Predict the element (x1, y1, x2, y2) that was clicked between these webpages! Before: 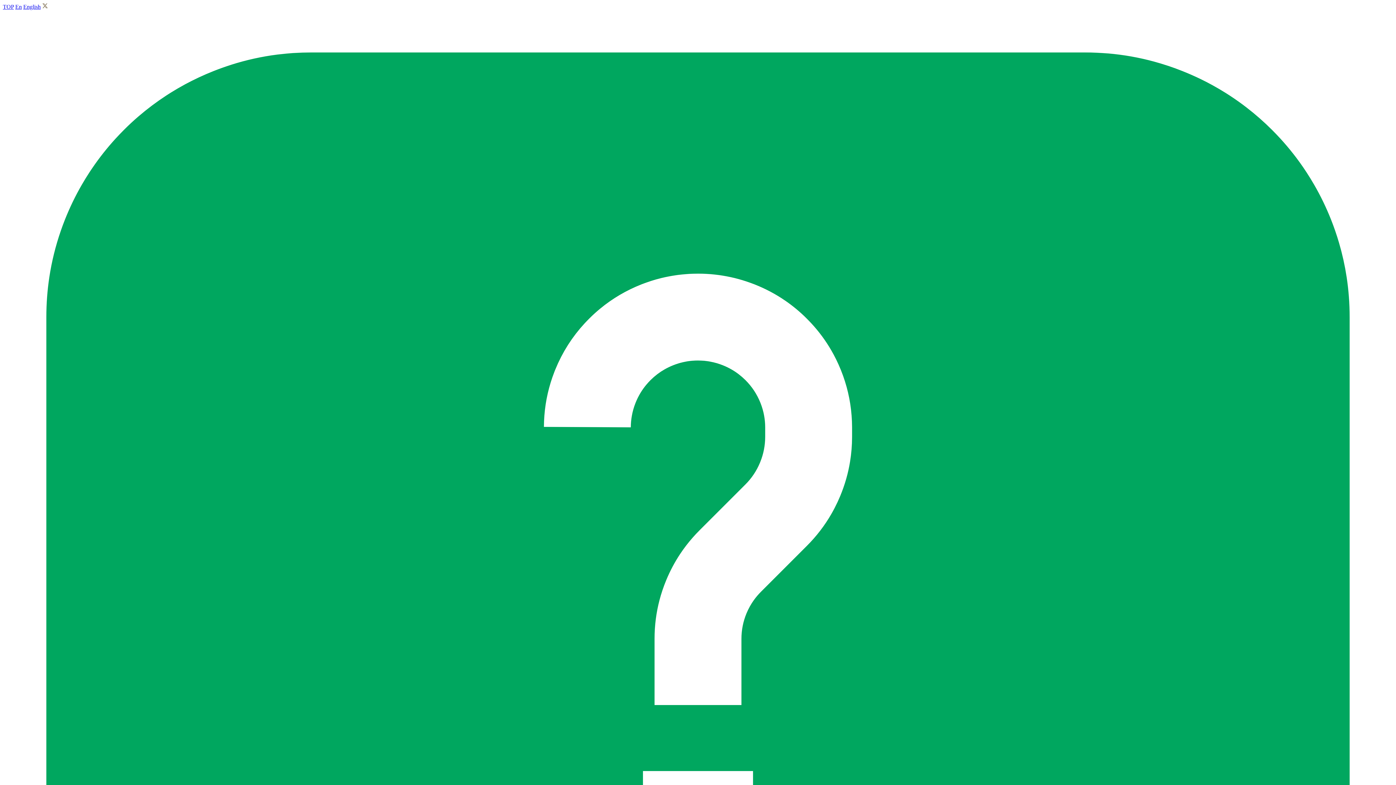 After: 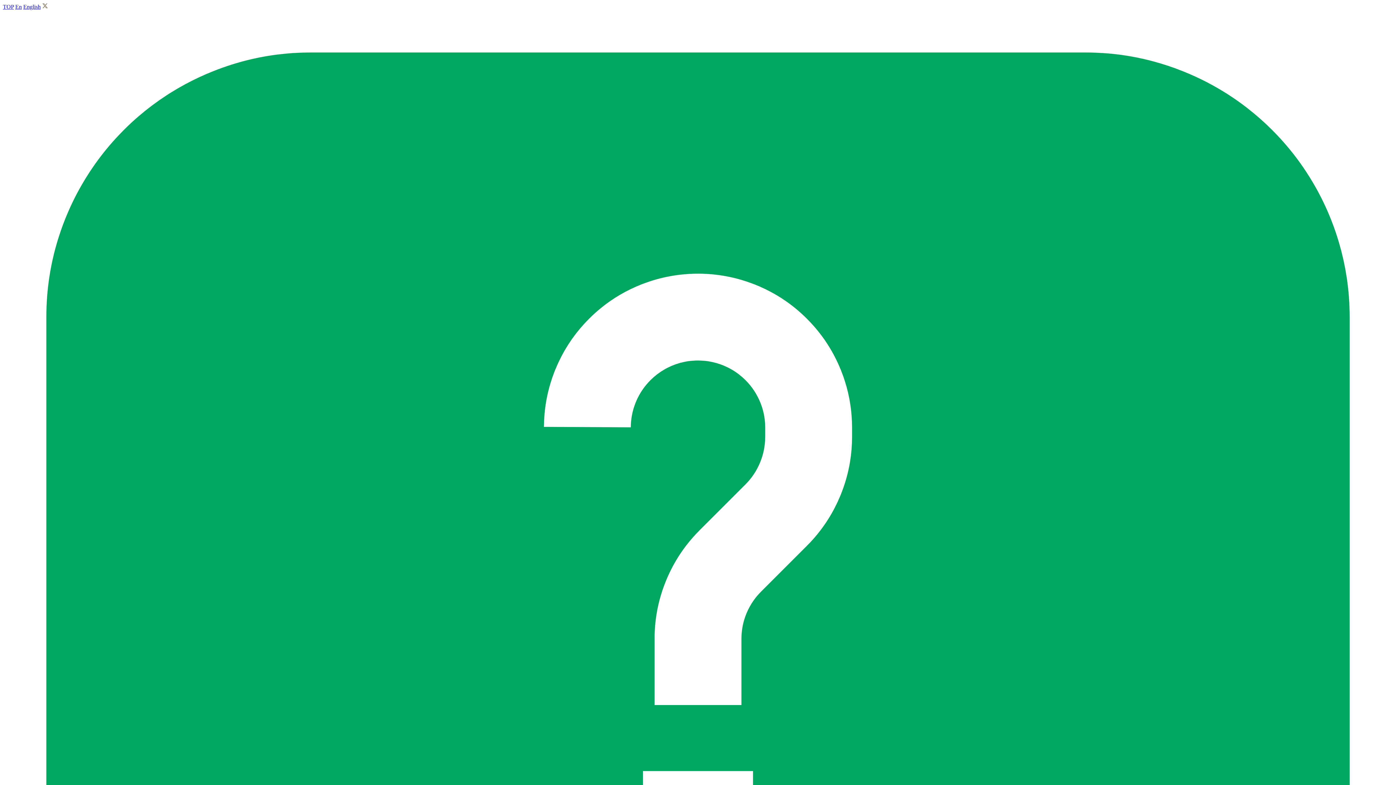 Action: label: TOP bbox: (2, 3, 13, 9)